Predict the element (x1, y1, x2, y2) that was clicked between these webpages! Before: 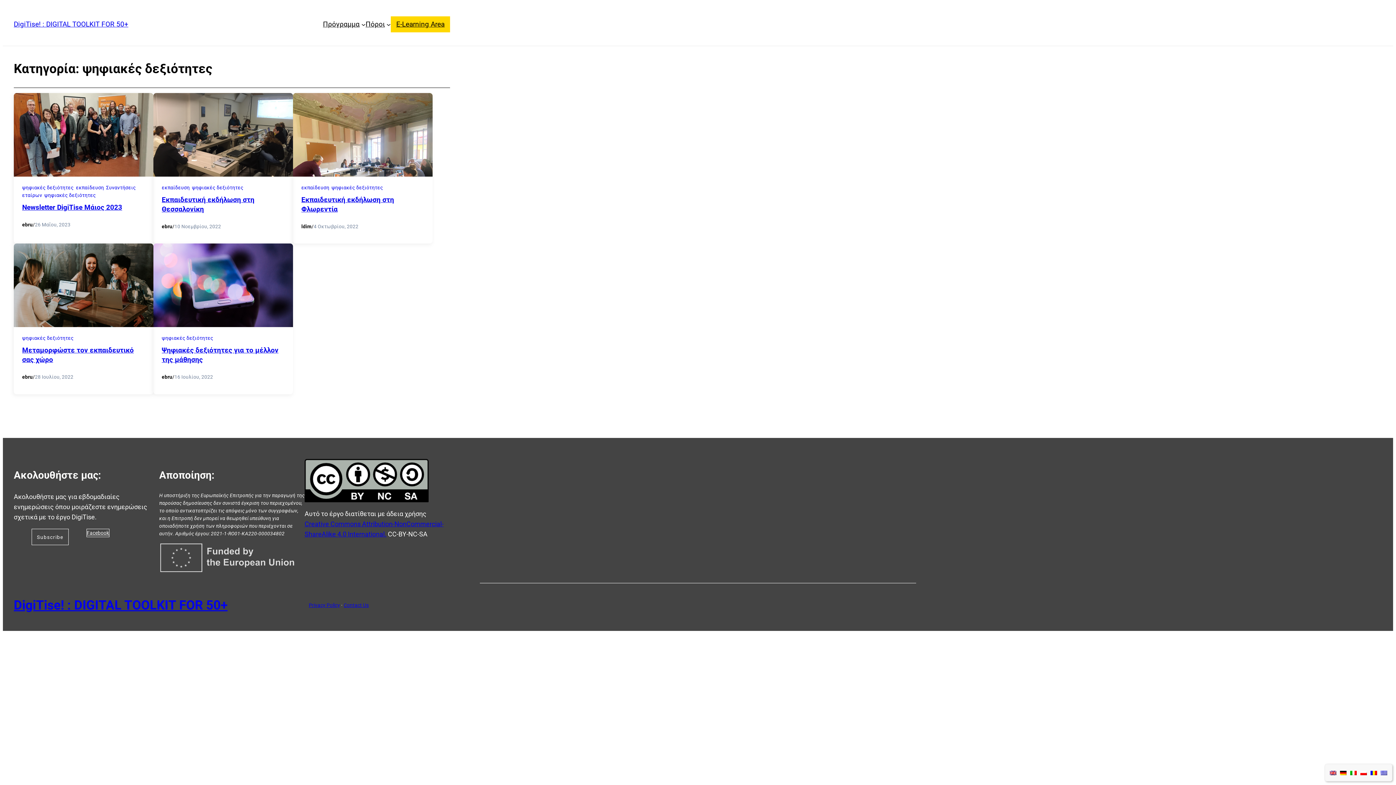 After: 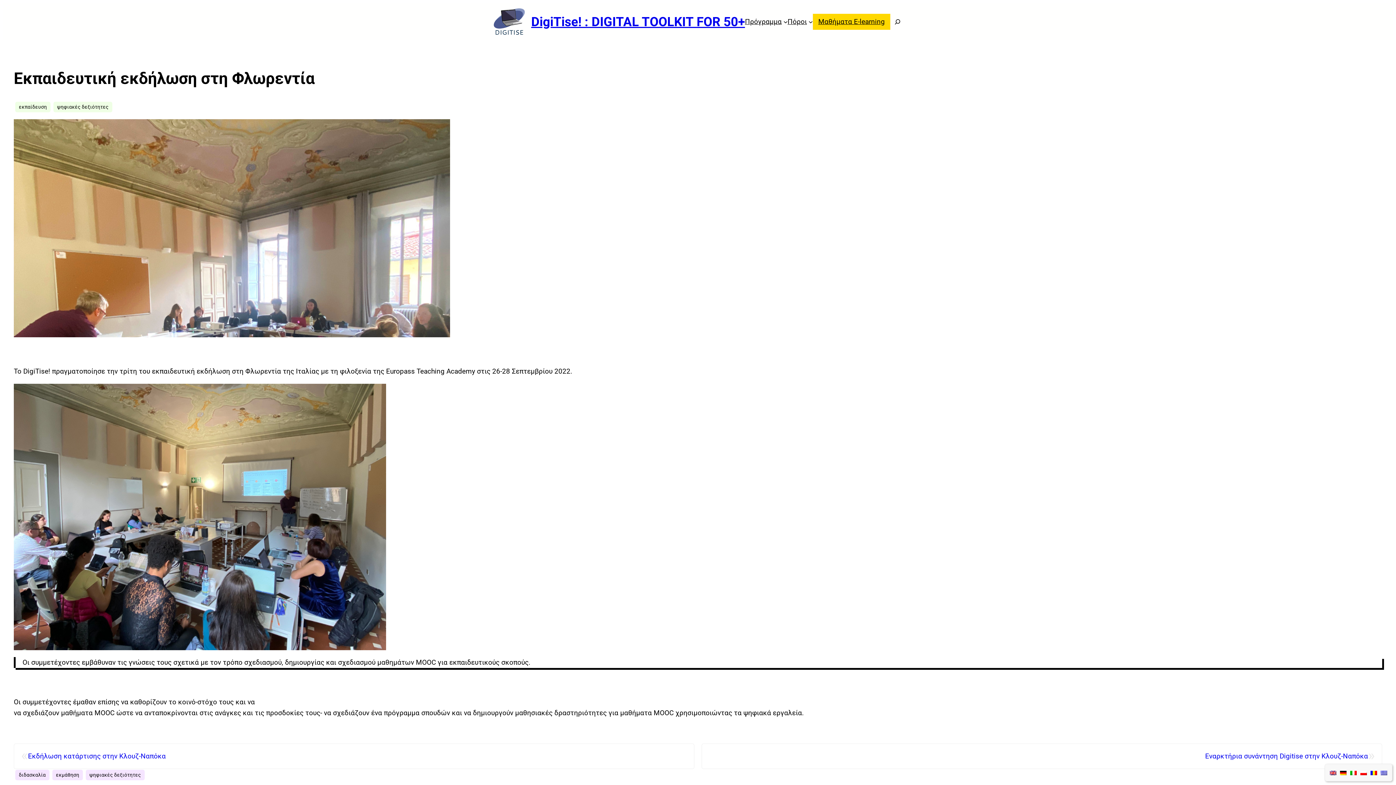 Action: bbox: (293, 93, 432, 176)